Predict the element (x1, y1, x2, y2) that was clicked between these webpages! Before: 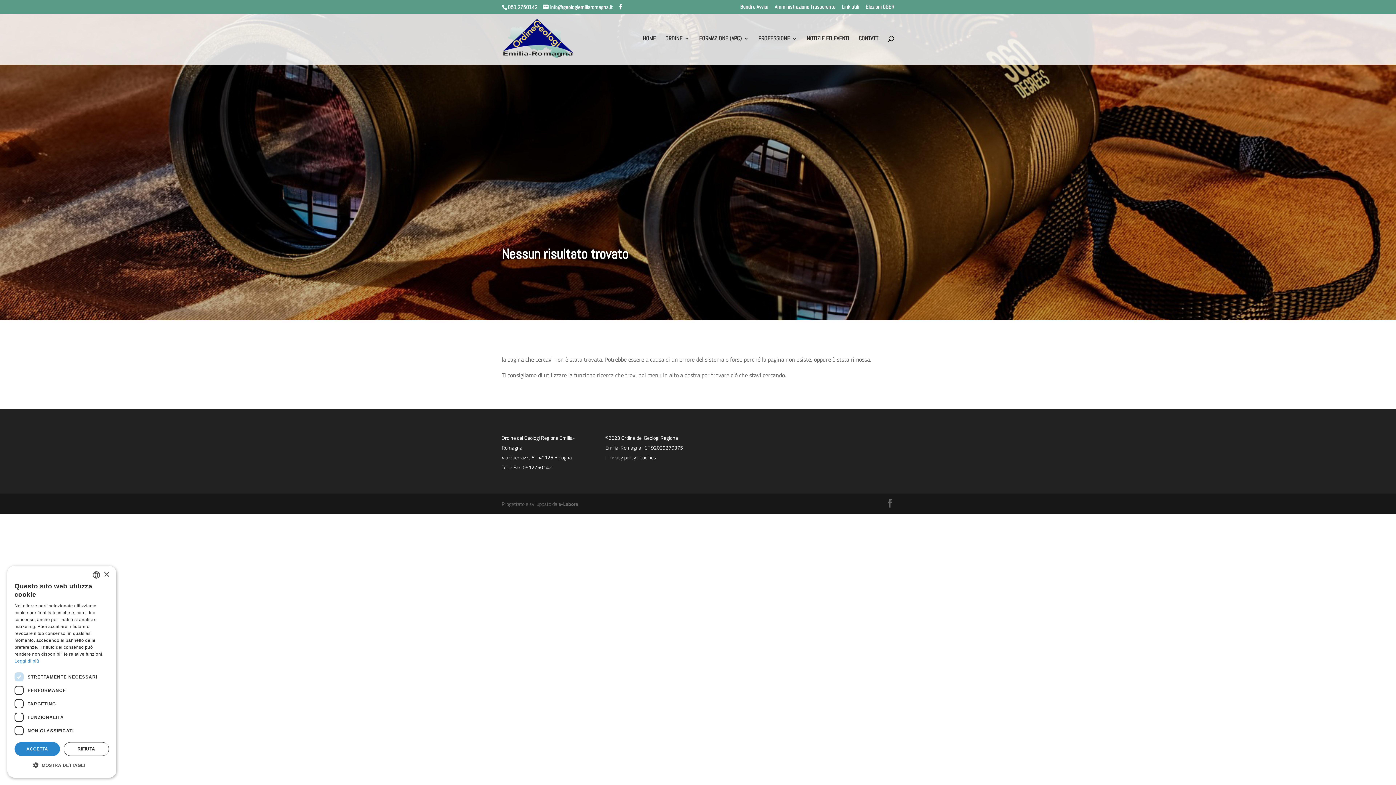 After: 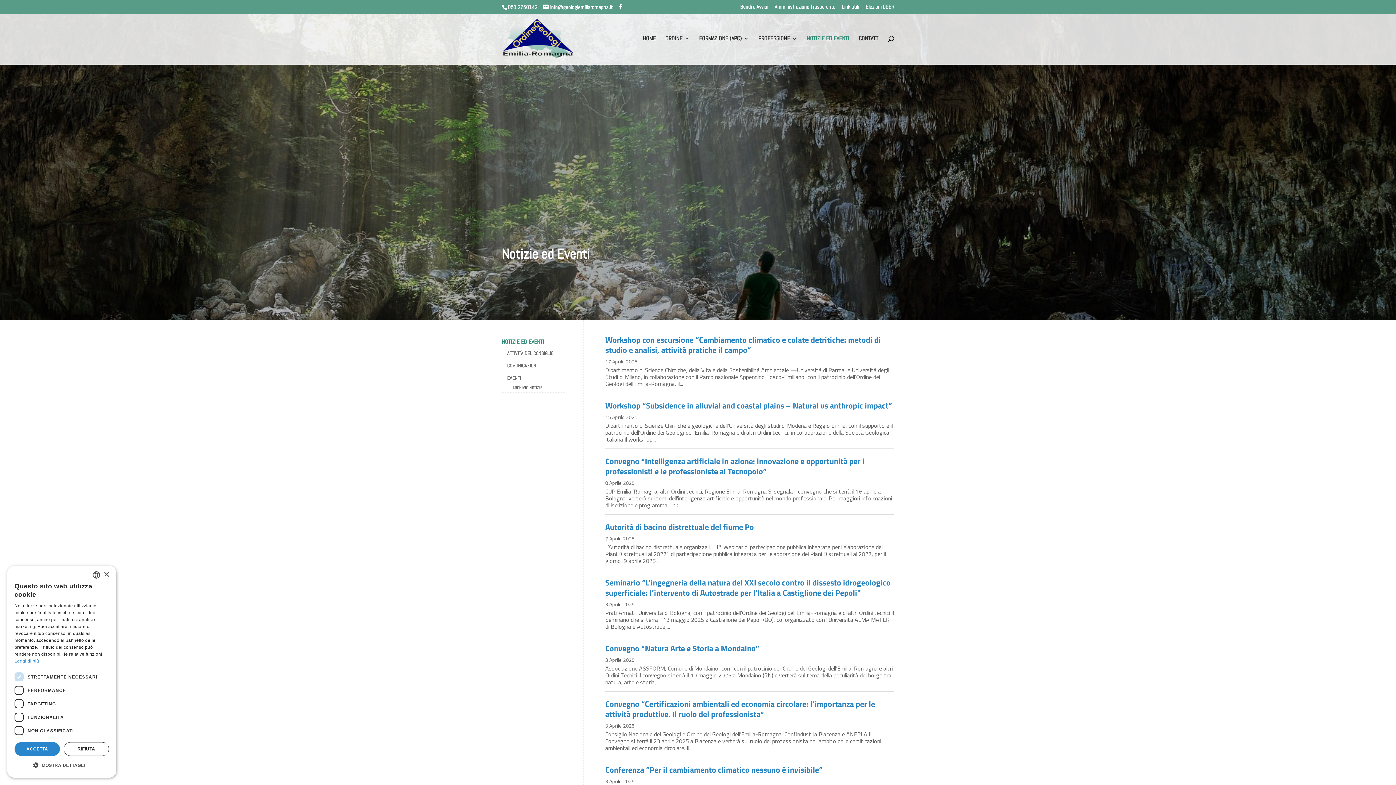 Action: bbox: (806, 35, 849, 64) label: NOTIZIE ED EVENTI